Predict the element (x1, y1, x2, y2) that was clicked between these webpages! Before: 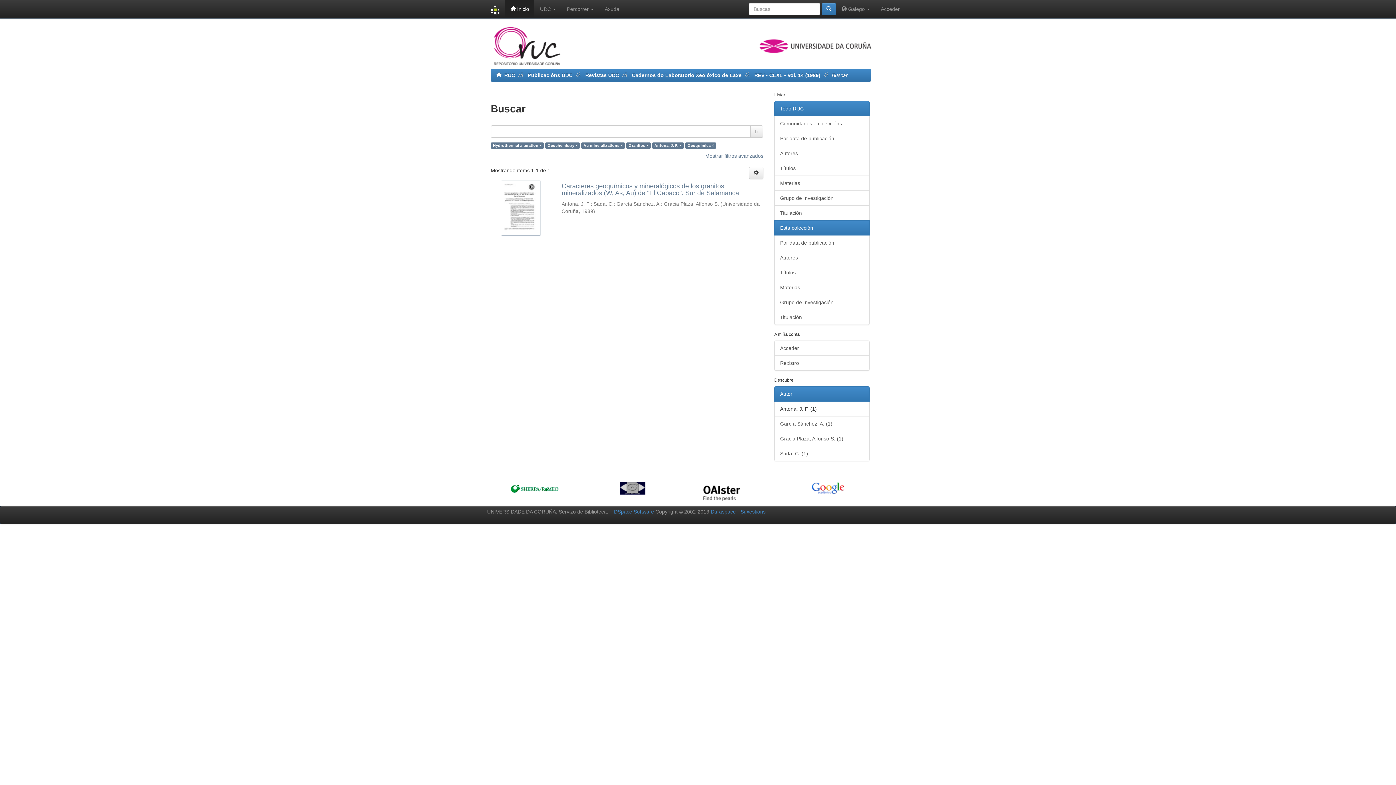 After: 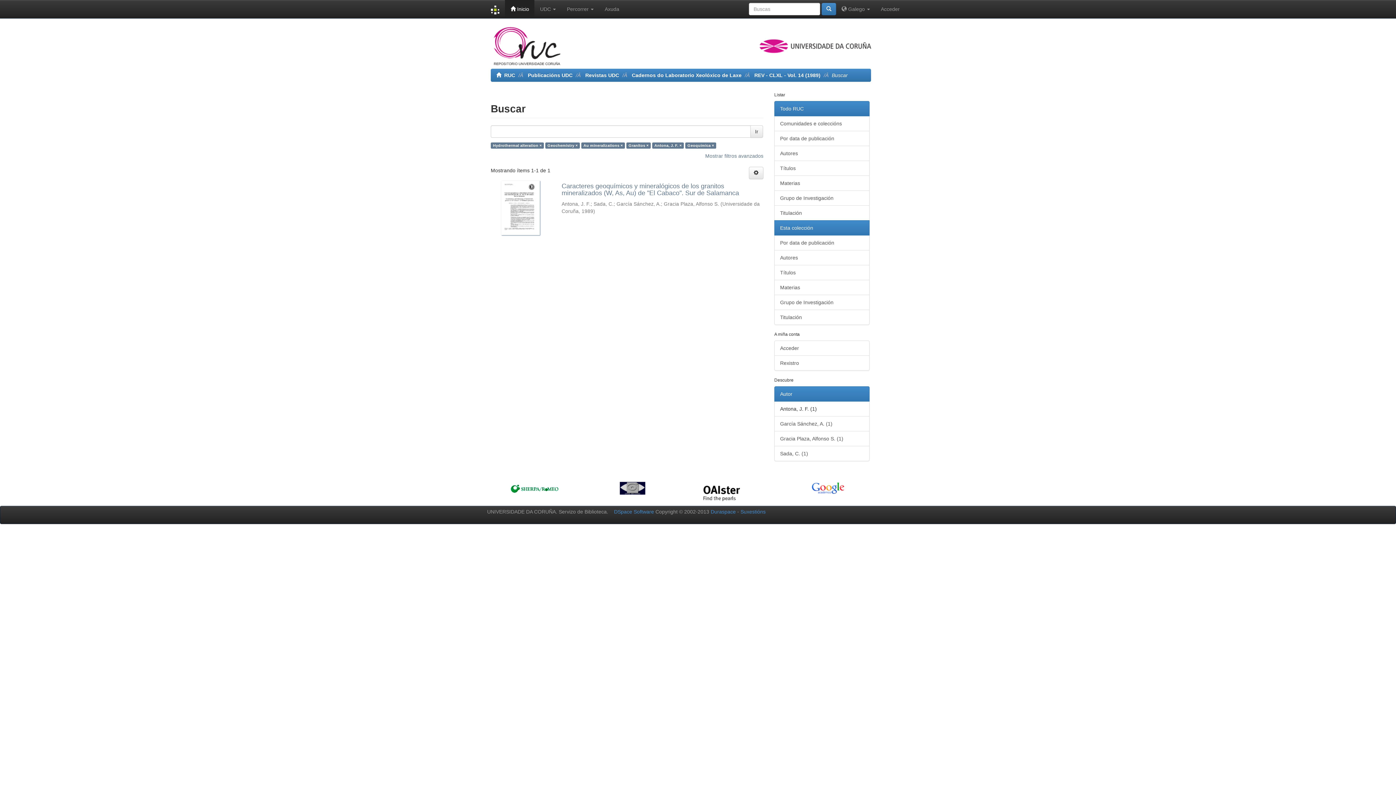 Action: bbox: (507, 485, 561, 491)